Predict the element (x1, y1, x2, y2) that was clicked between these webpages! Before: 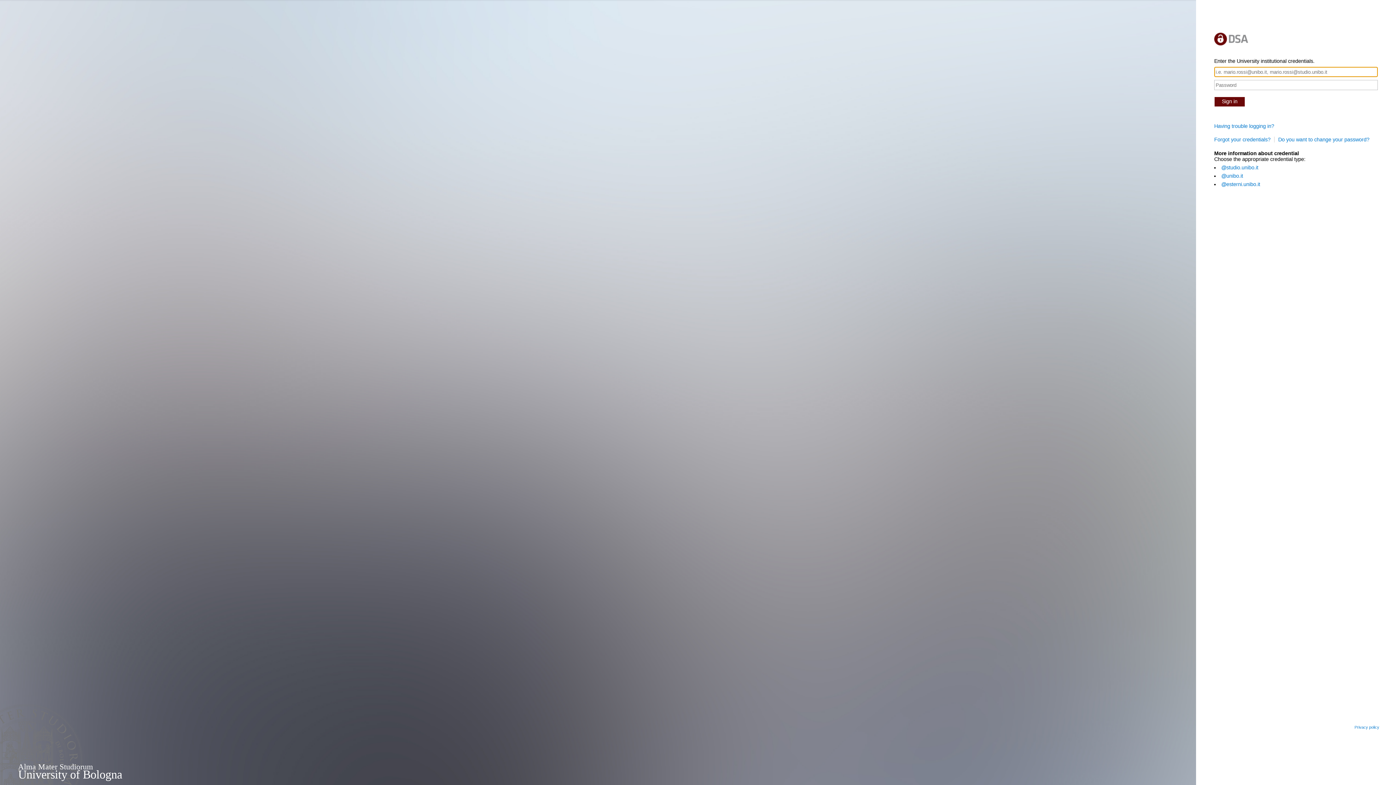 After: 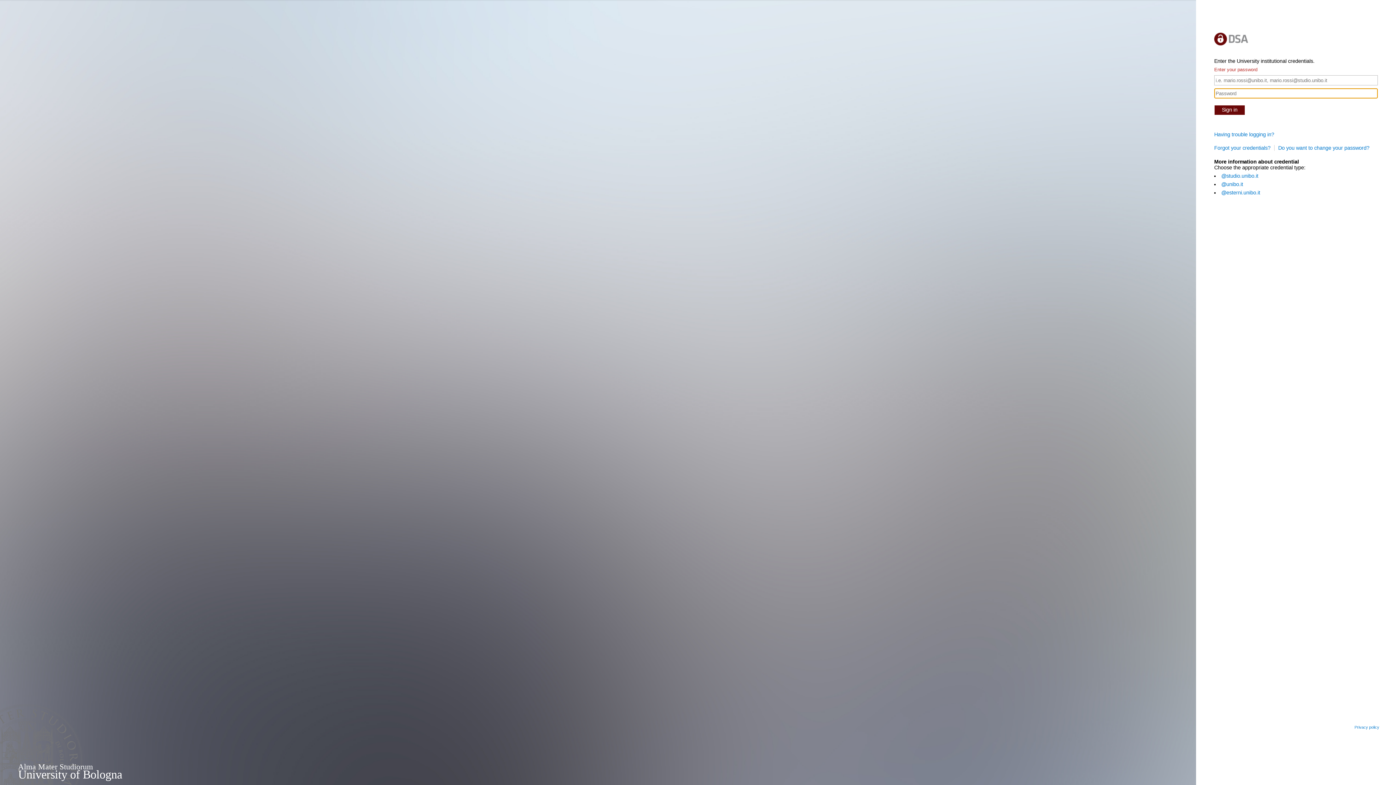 Action: label: Sign in bbox: (1214, 96, 1245, 106)